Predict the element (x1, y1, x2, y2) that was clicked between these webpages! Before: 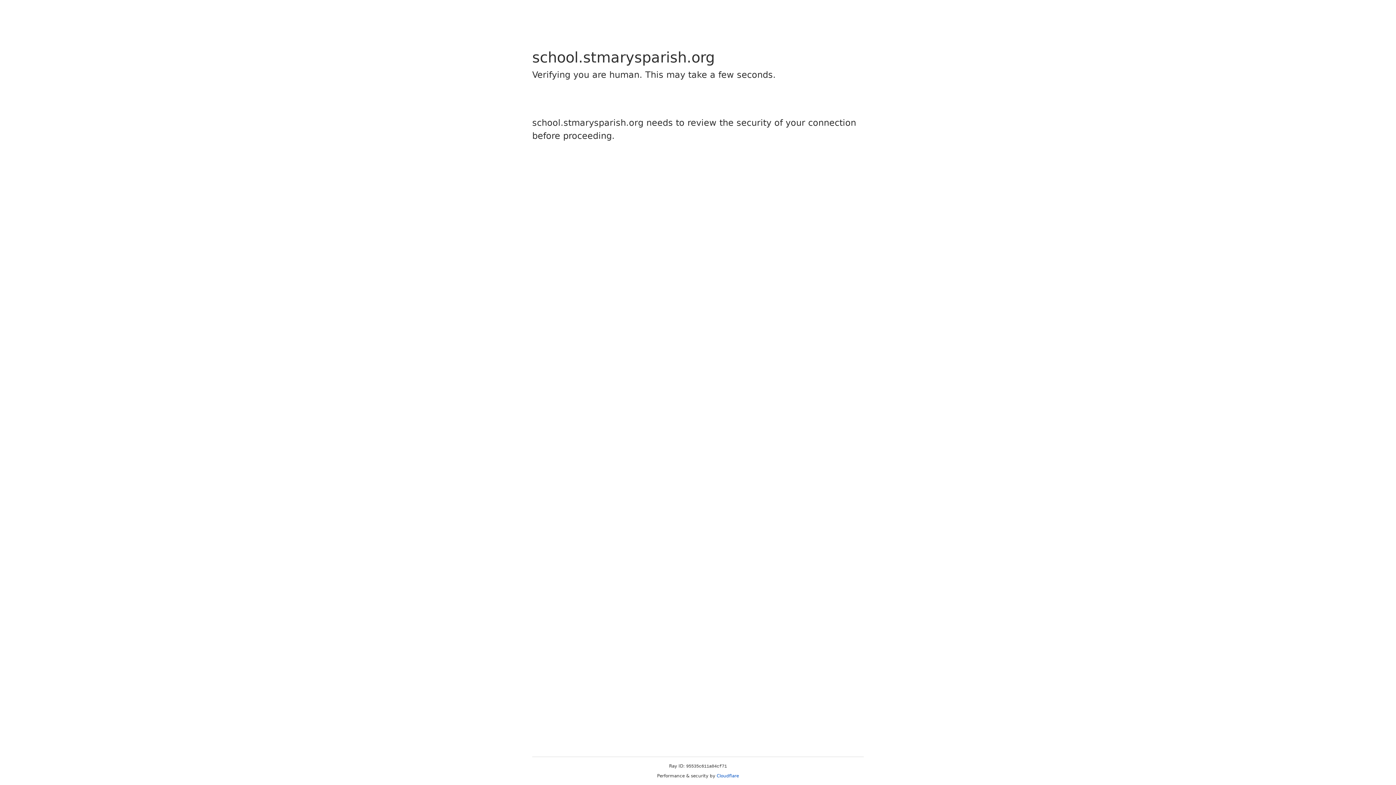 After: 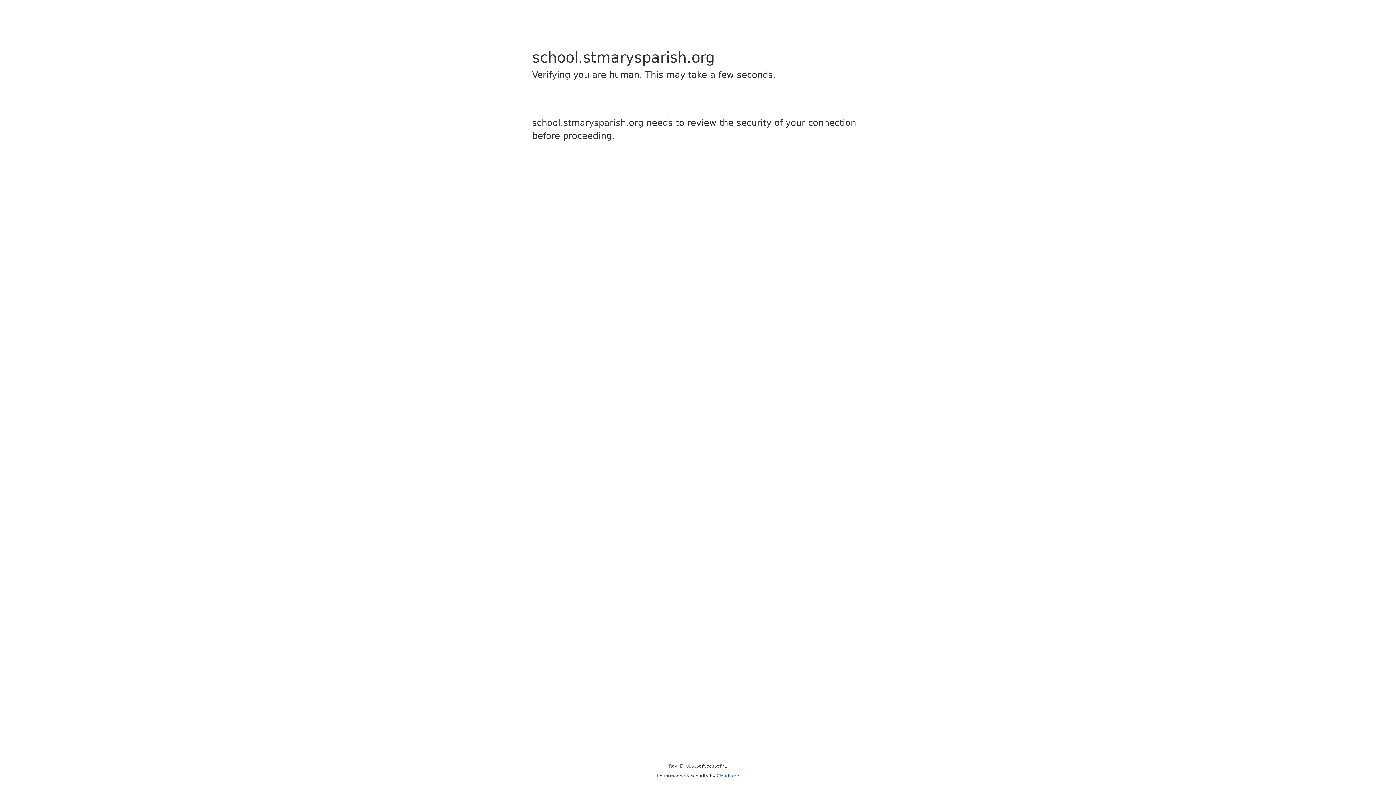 Action: bbox: (716, 773, 739, 778) label: Cloudflare